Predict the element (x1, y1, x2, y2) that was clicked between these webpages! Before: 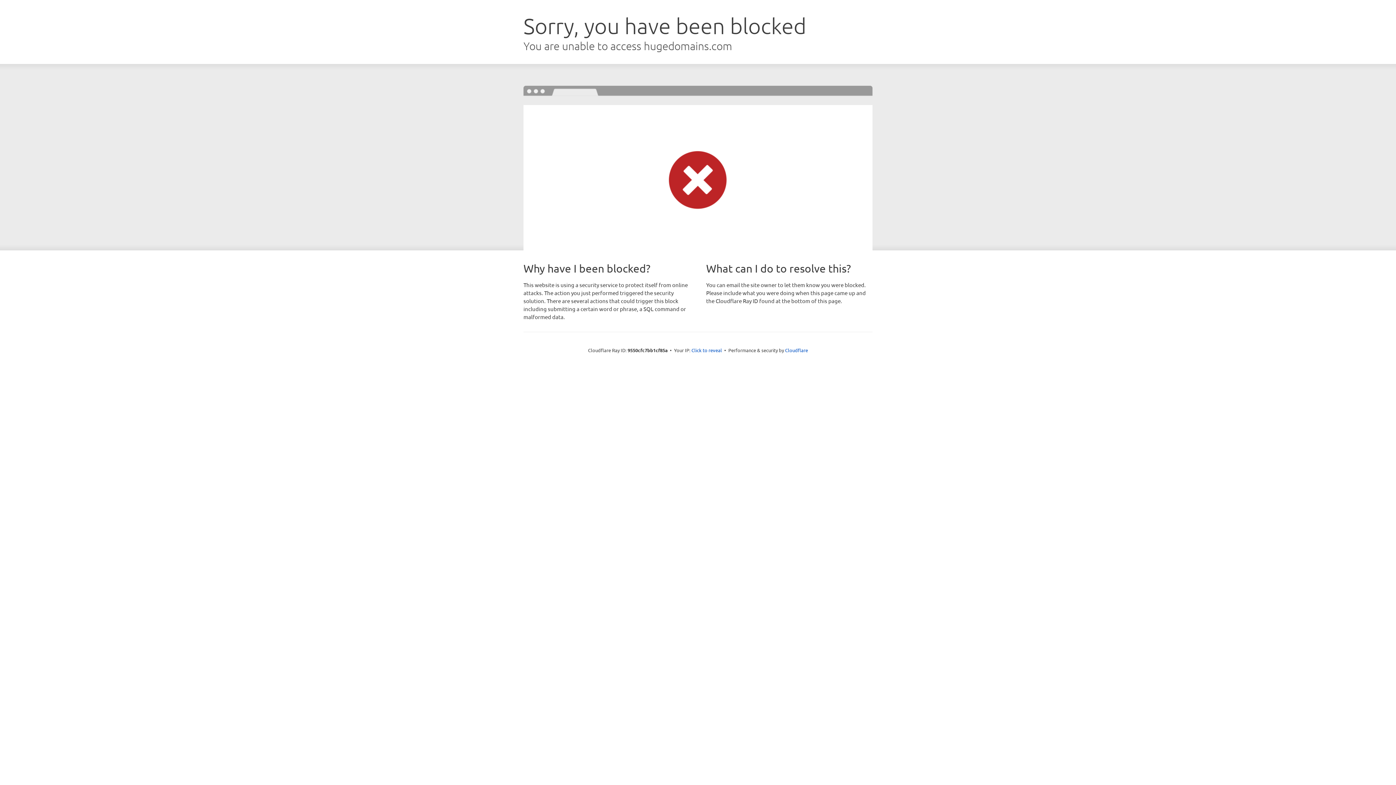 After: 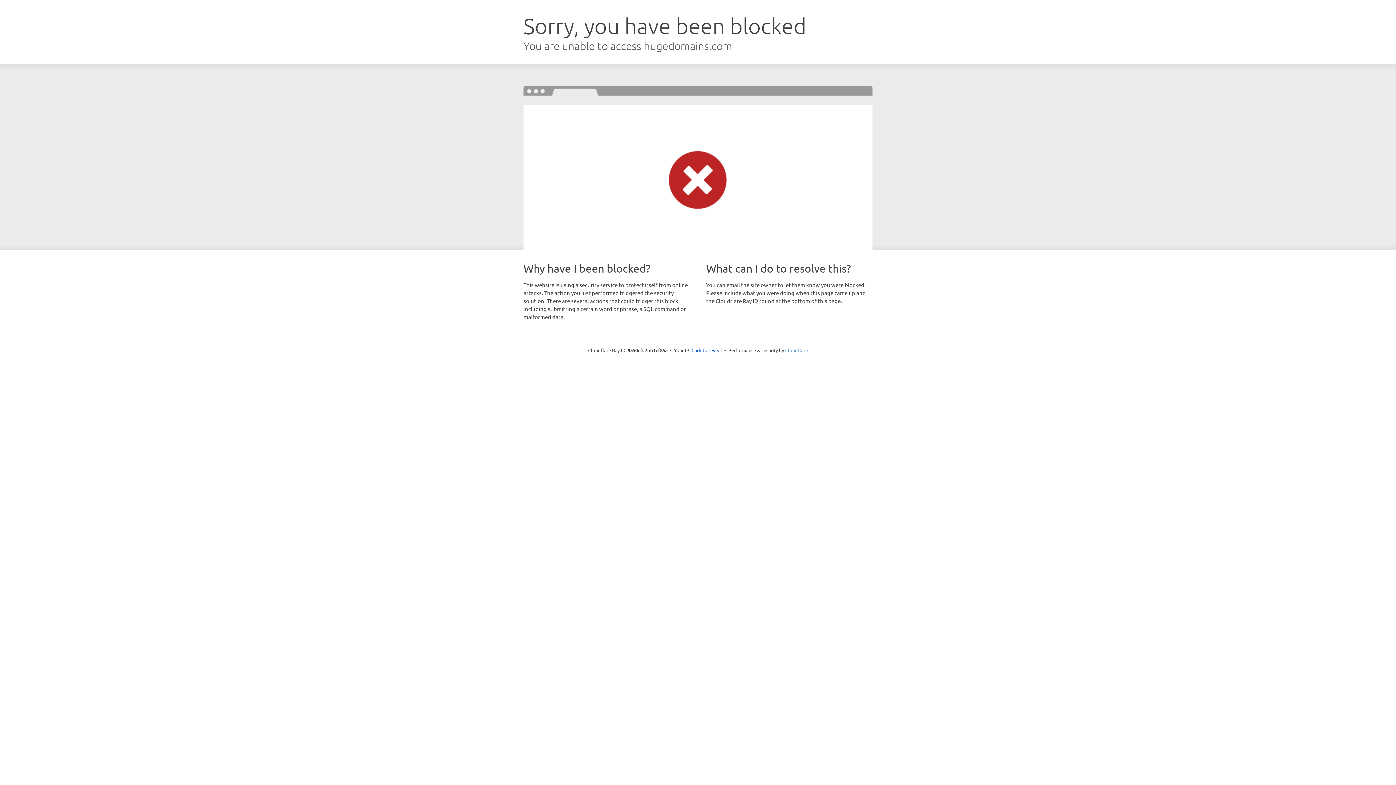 Action: bbox: (785, 347, 808, 353) label: Cloudflare